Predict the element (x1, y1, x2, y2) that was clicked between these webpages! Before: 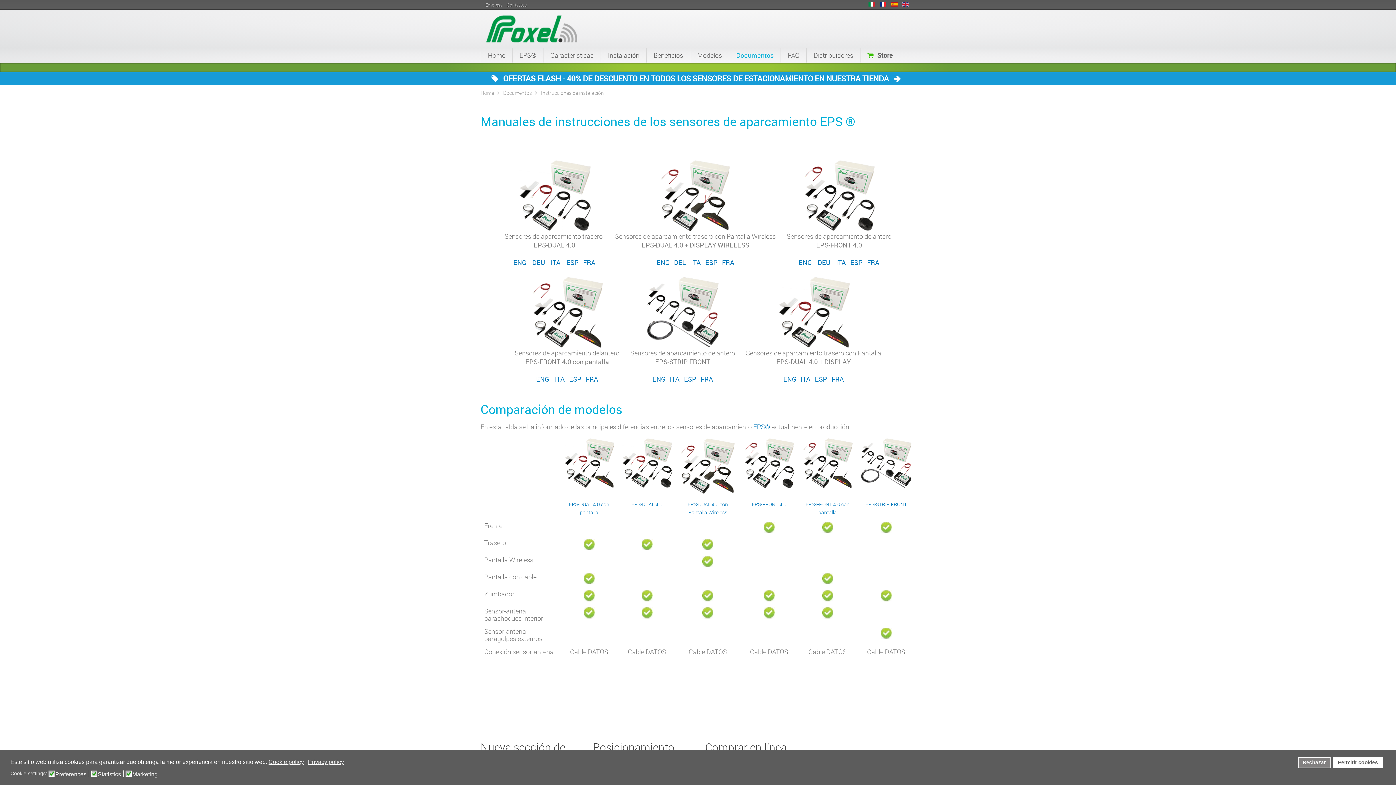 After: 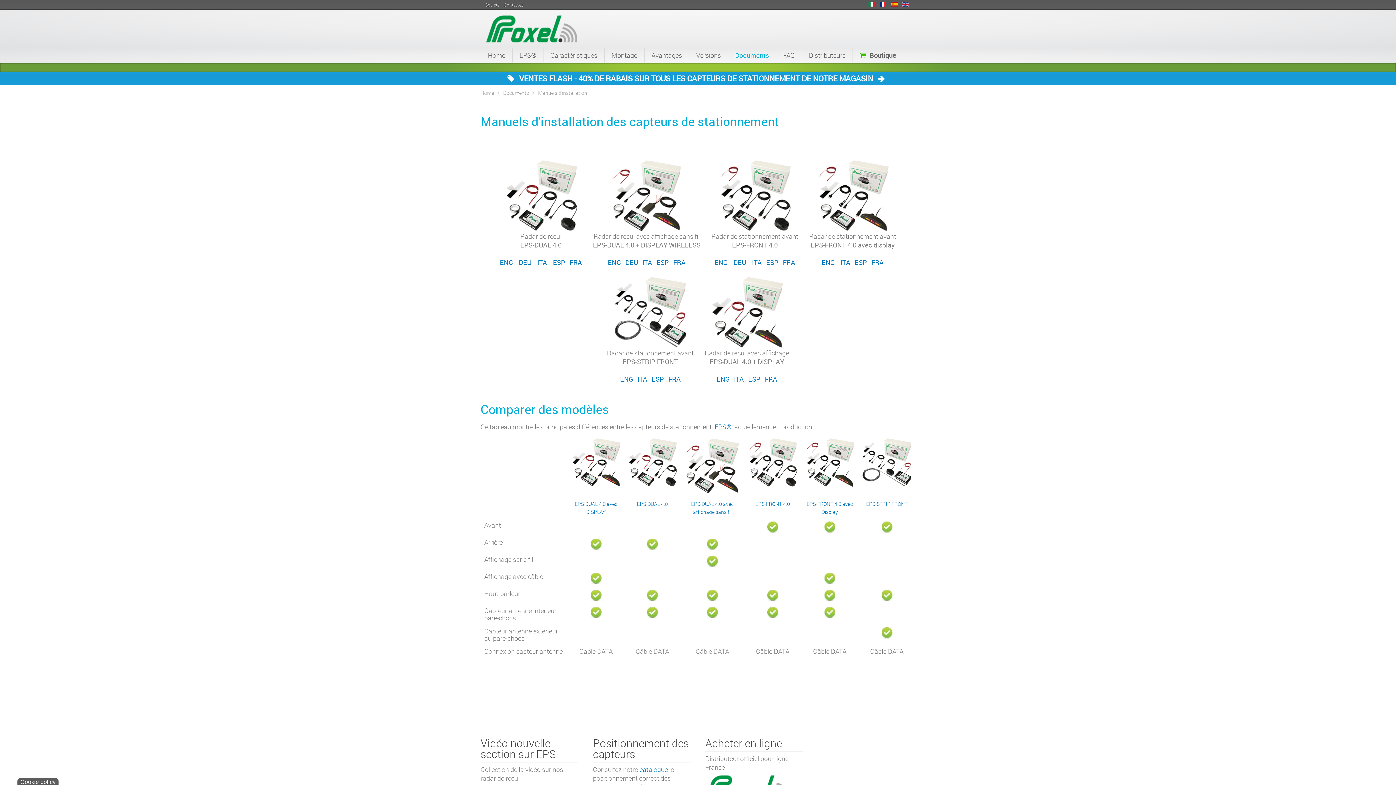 Action: bbox: (880, 2, 886, 6)